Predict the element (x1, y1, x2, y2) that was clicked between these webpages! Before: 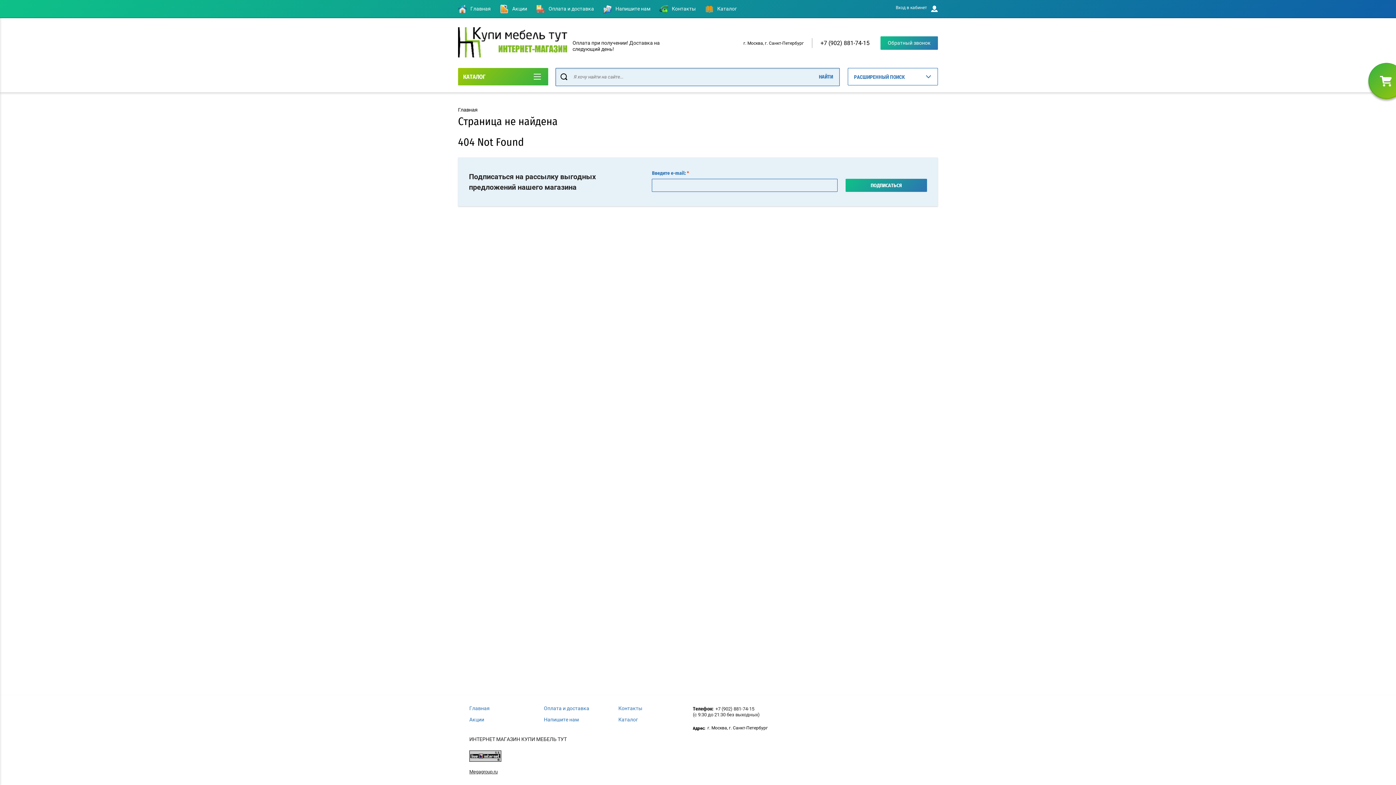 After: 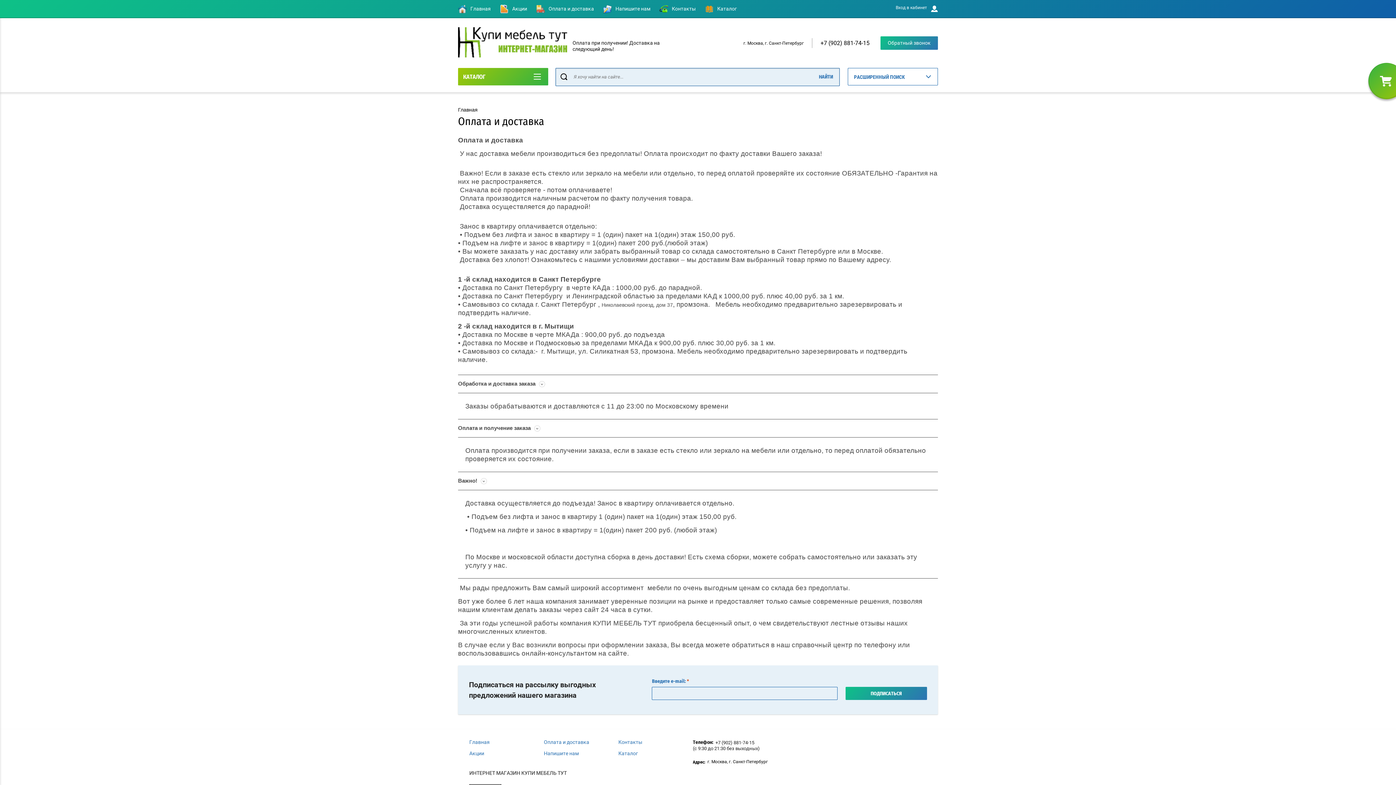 Action: label: Оплата и доставка bbox: (544, 705, 589, 711)